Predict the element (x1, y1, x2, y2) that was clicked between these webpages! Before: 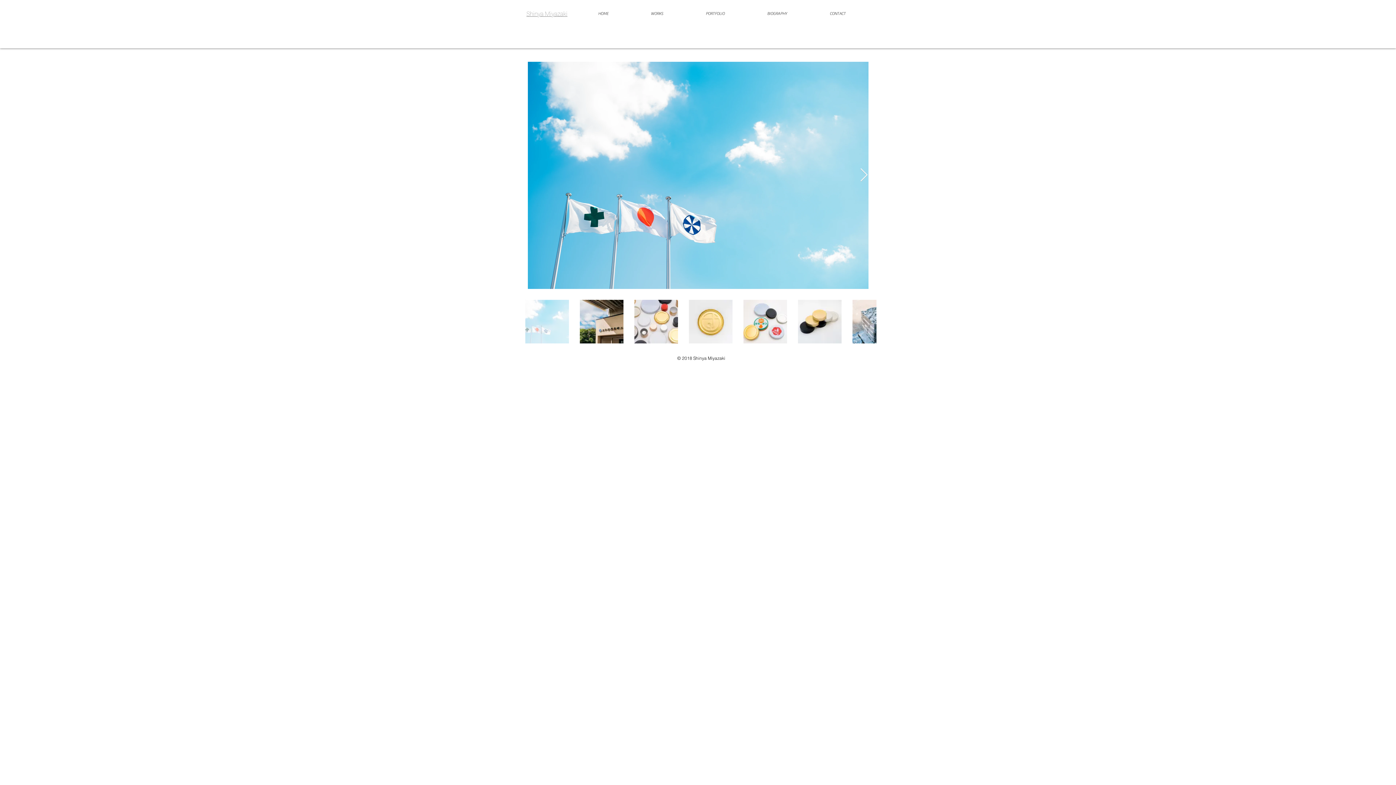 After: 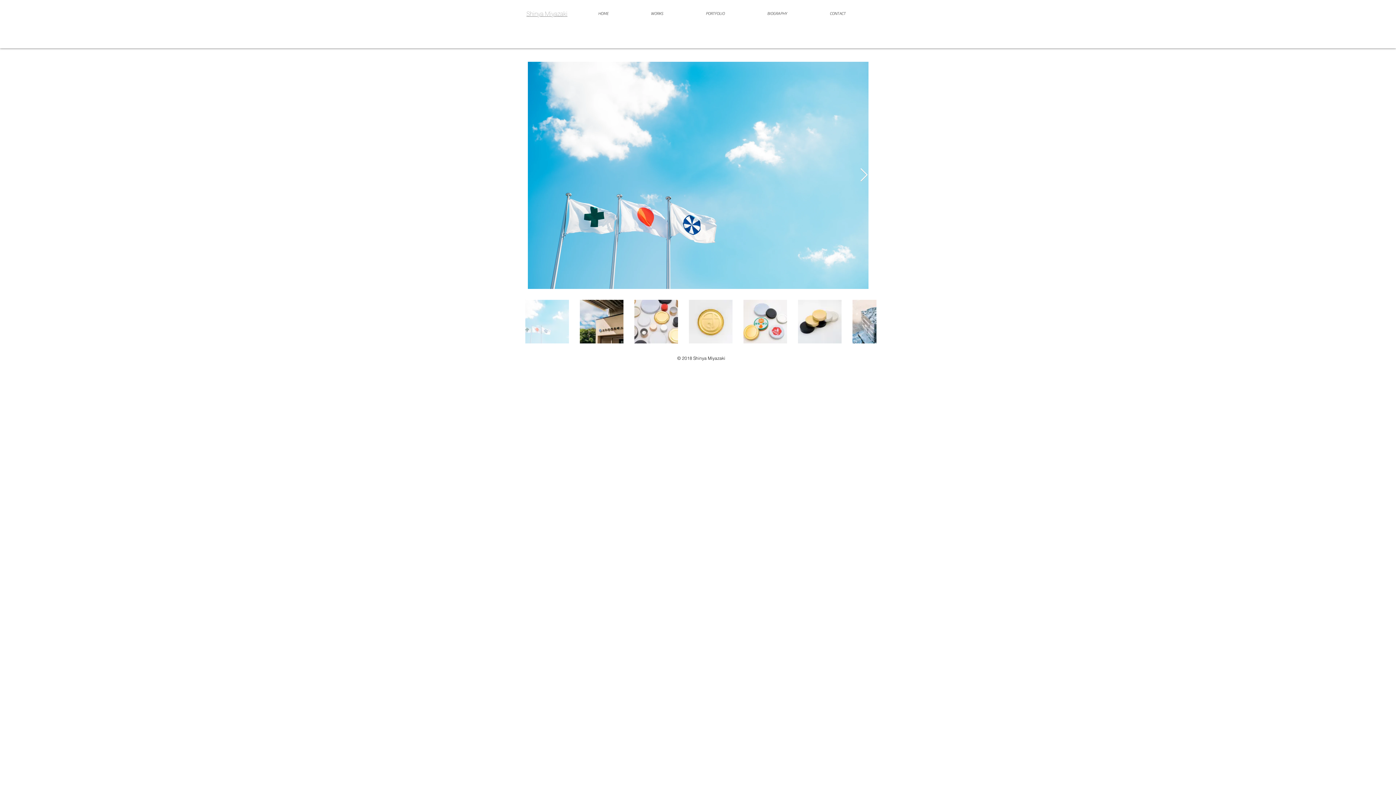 Action: bbox: (860, 168, 868, 182) label: Next Item